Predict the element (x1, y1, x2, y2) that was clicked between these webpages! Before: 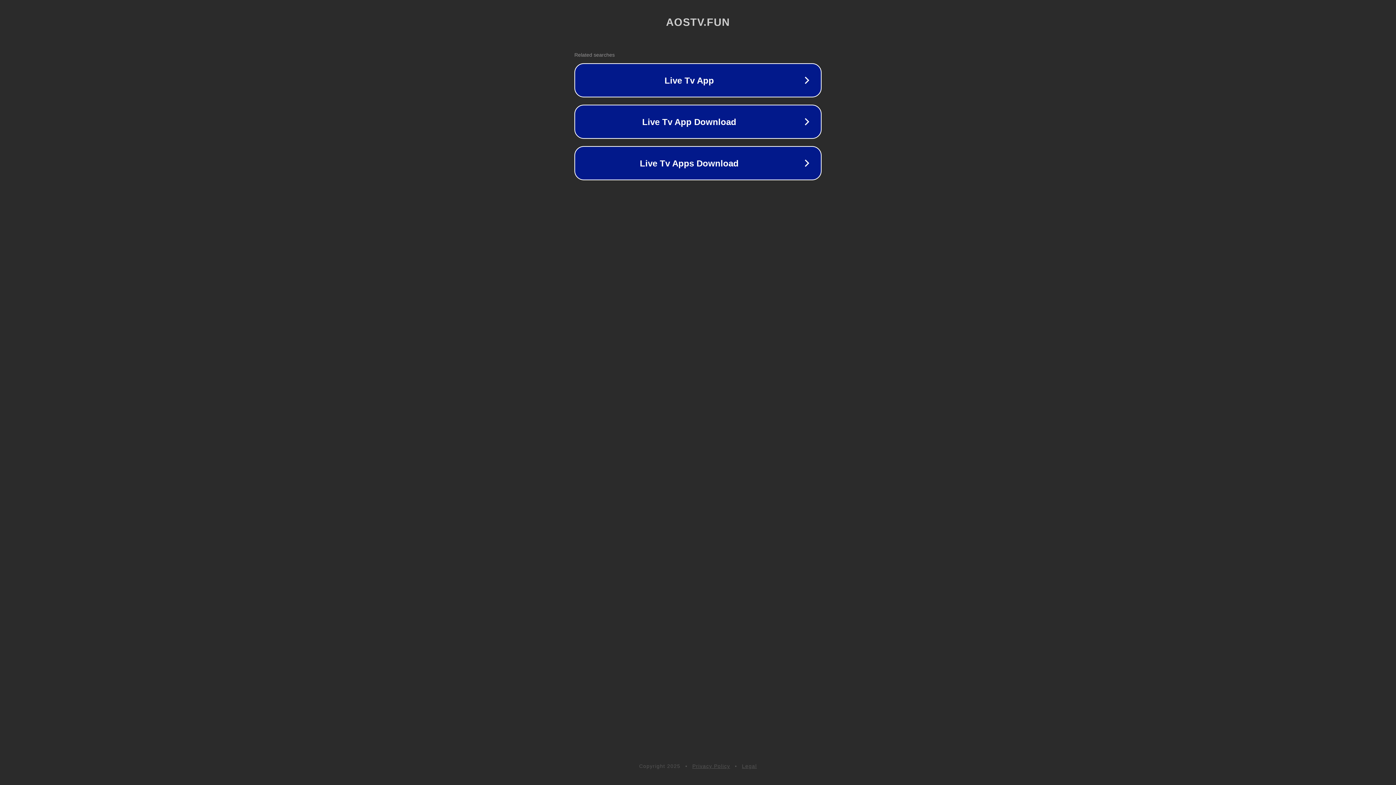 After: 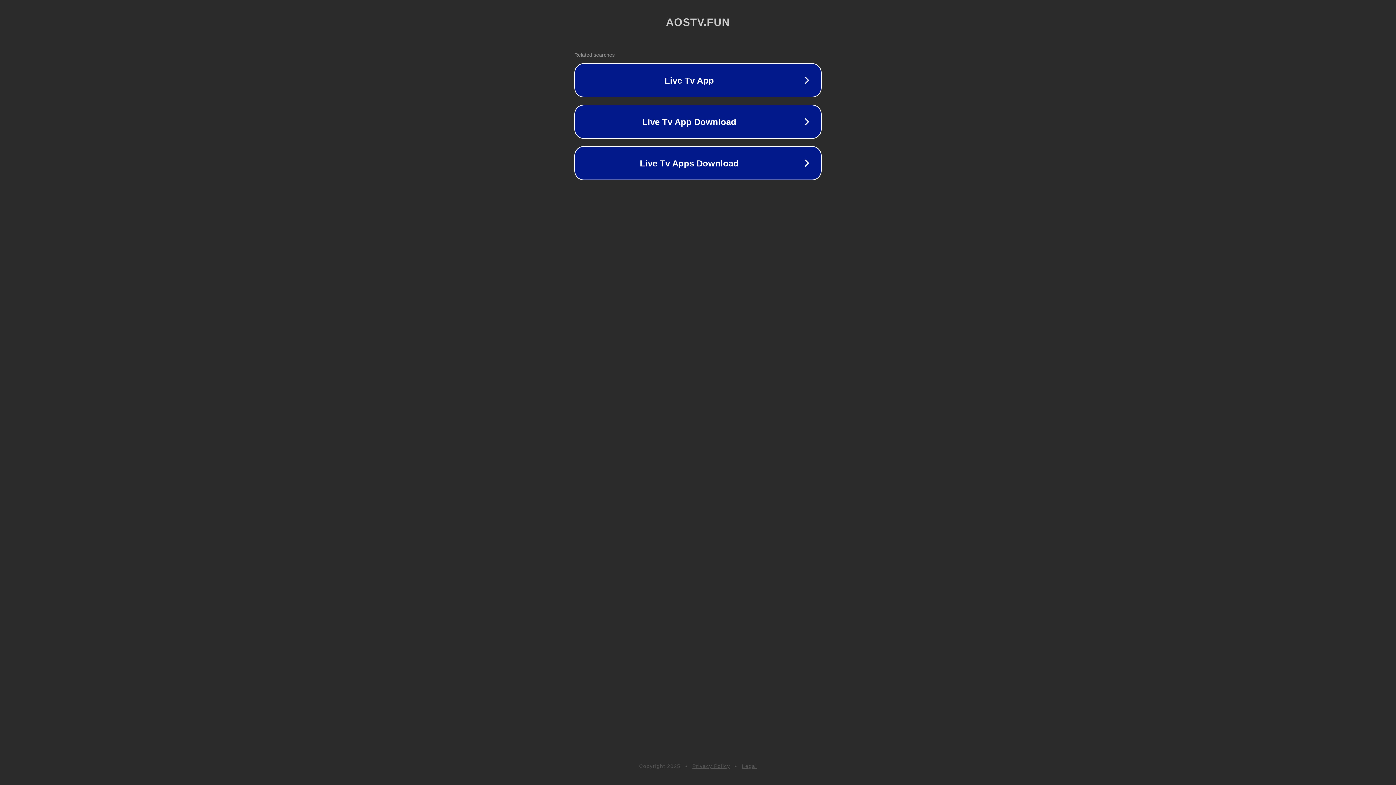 Action: bbox: (692, 763, 730, 769) label: Privacy Policy